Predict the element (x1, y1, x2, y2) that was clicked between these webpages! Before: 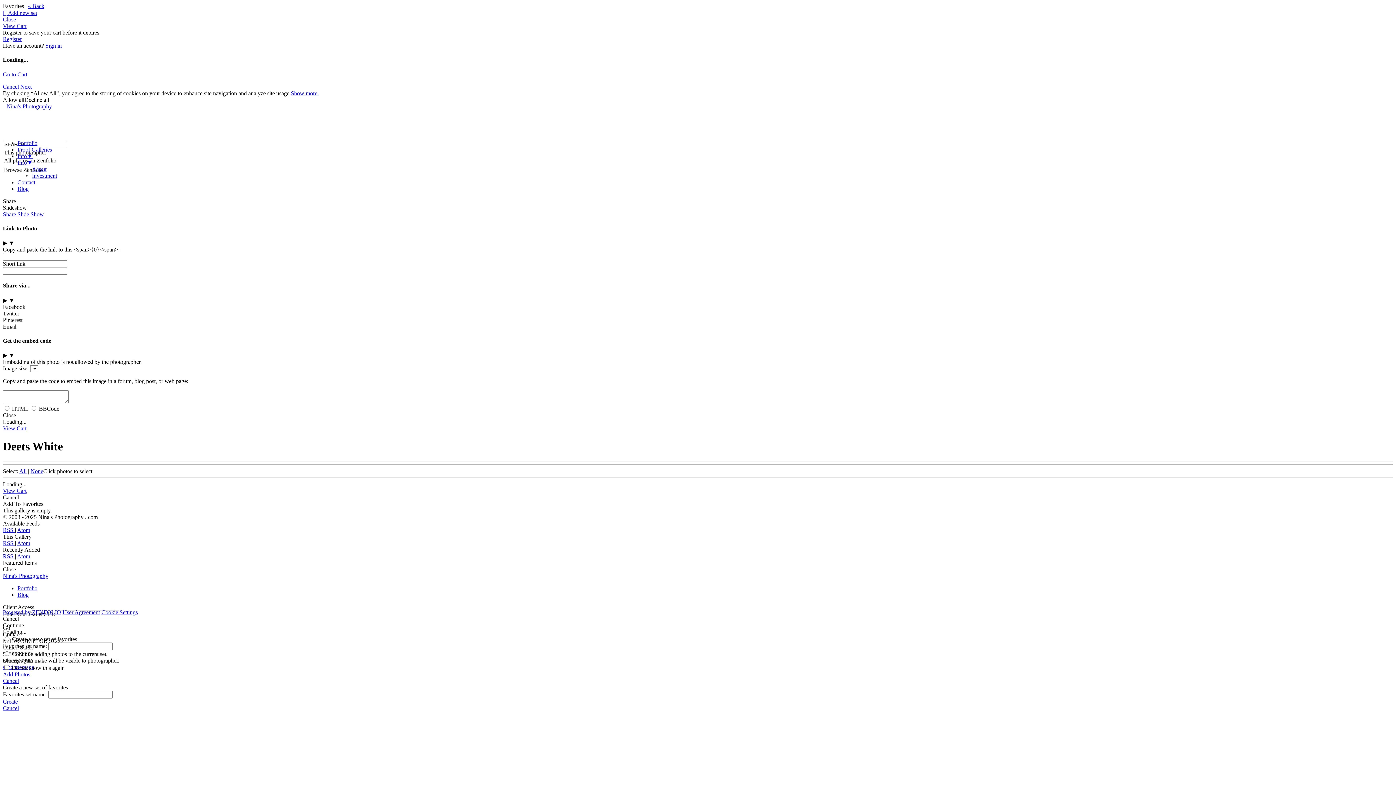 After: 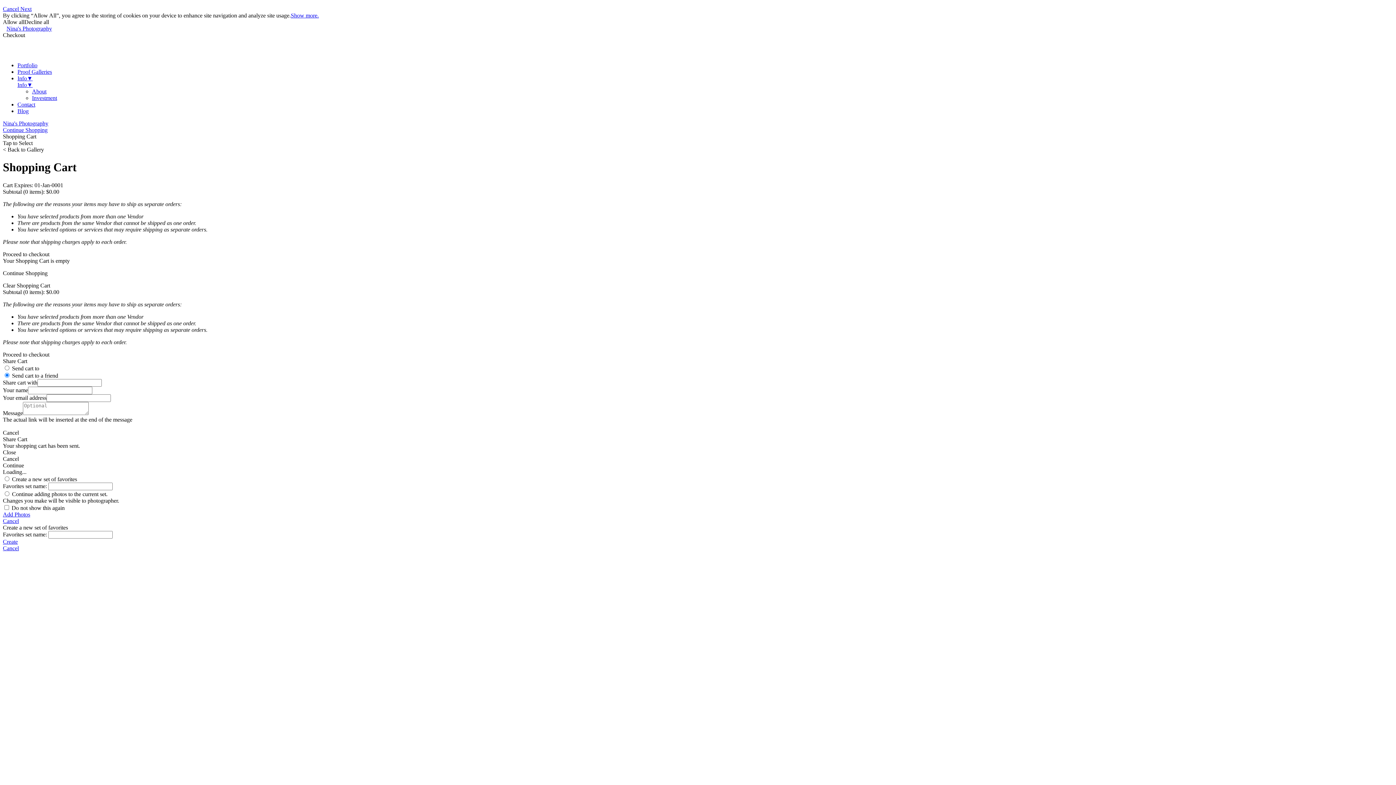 Action: label: View Cart bbox: (2, 488, 26, 494)